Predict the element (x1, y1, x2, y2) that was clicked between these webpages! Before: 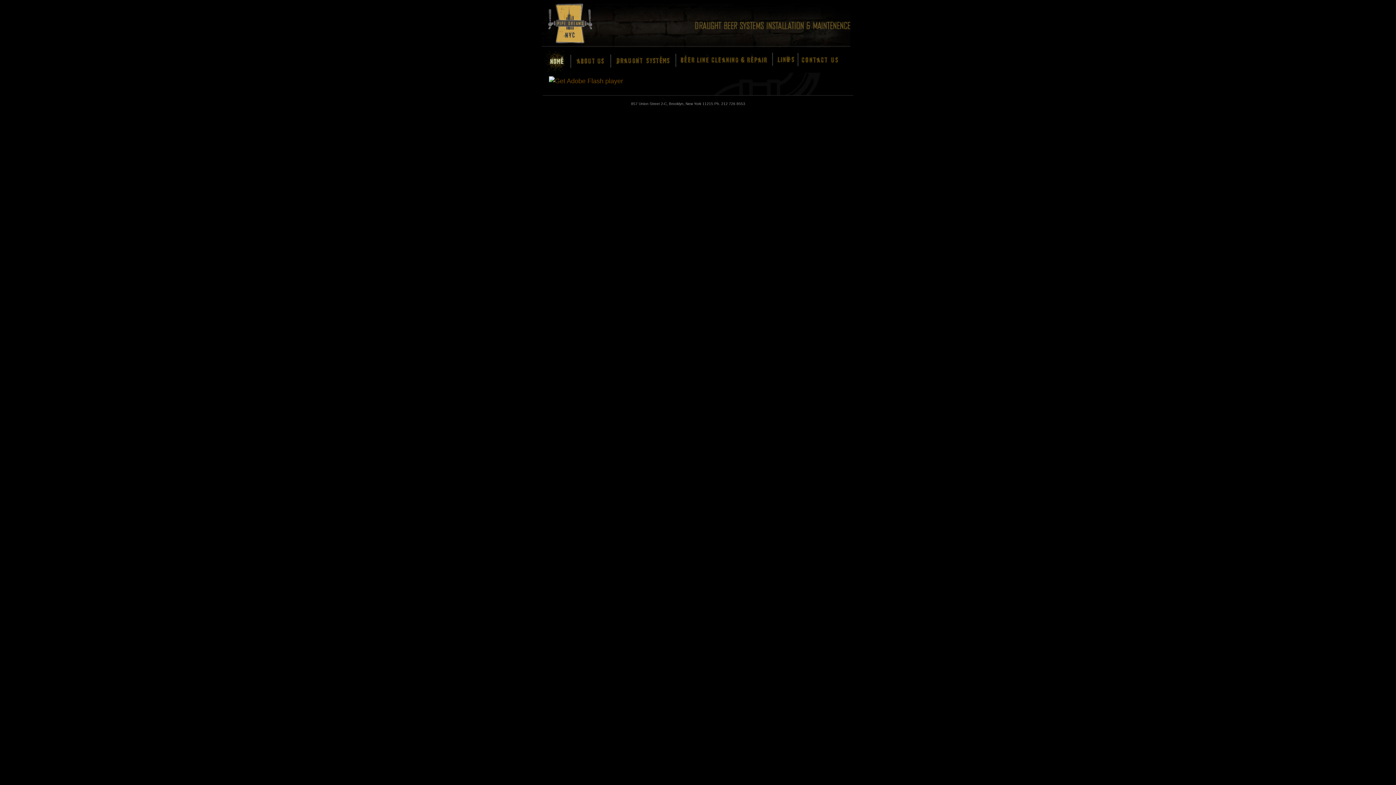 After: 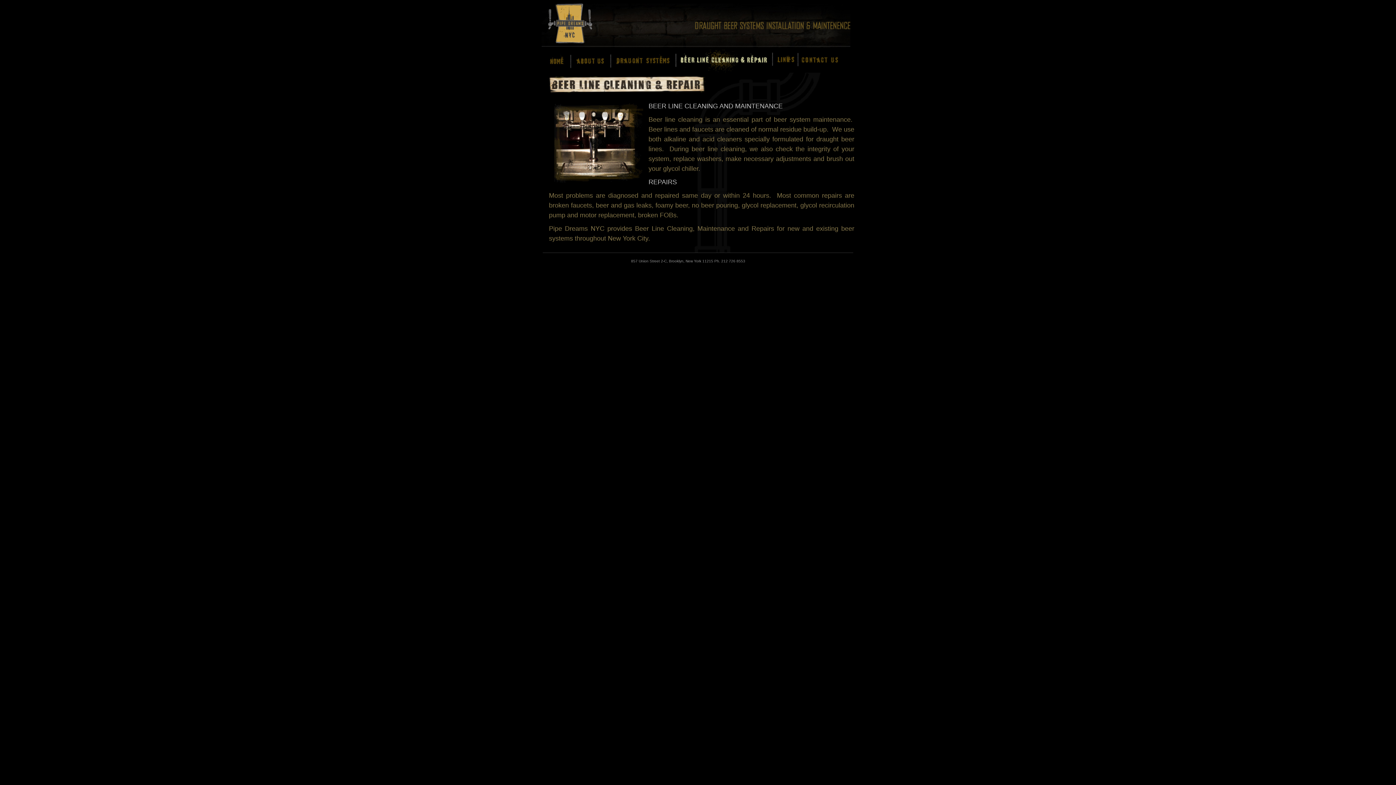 Action: bbox: (671, 47, 768, 74)